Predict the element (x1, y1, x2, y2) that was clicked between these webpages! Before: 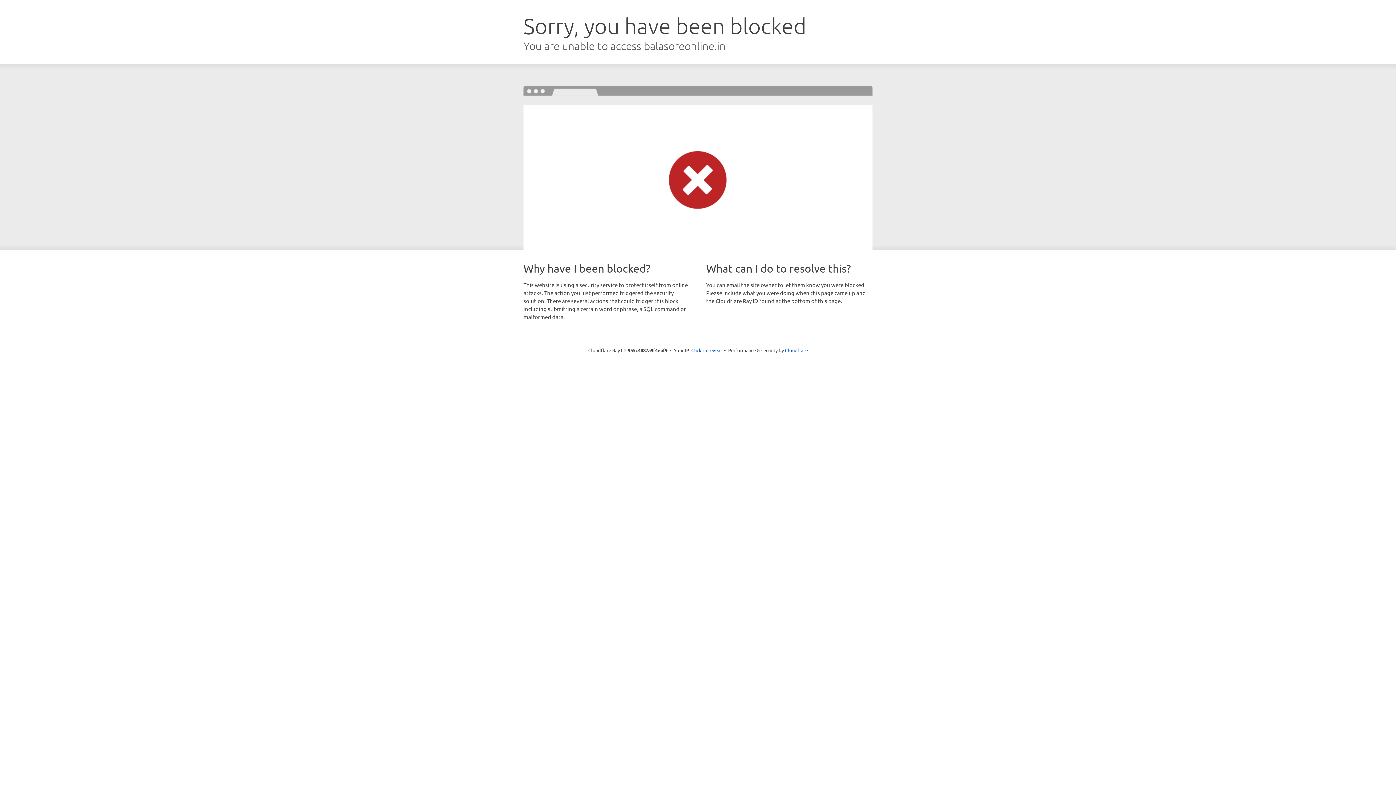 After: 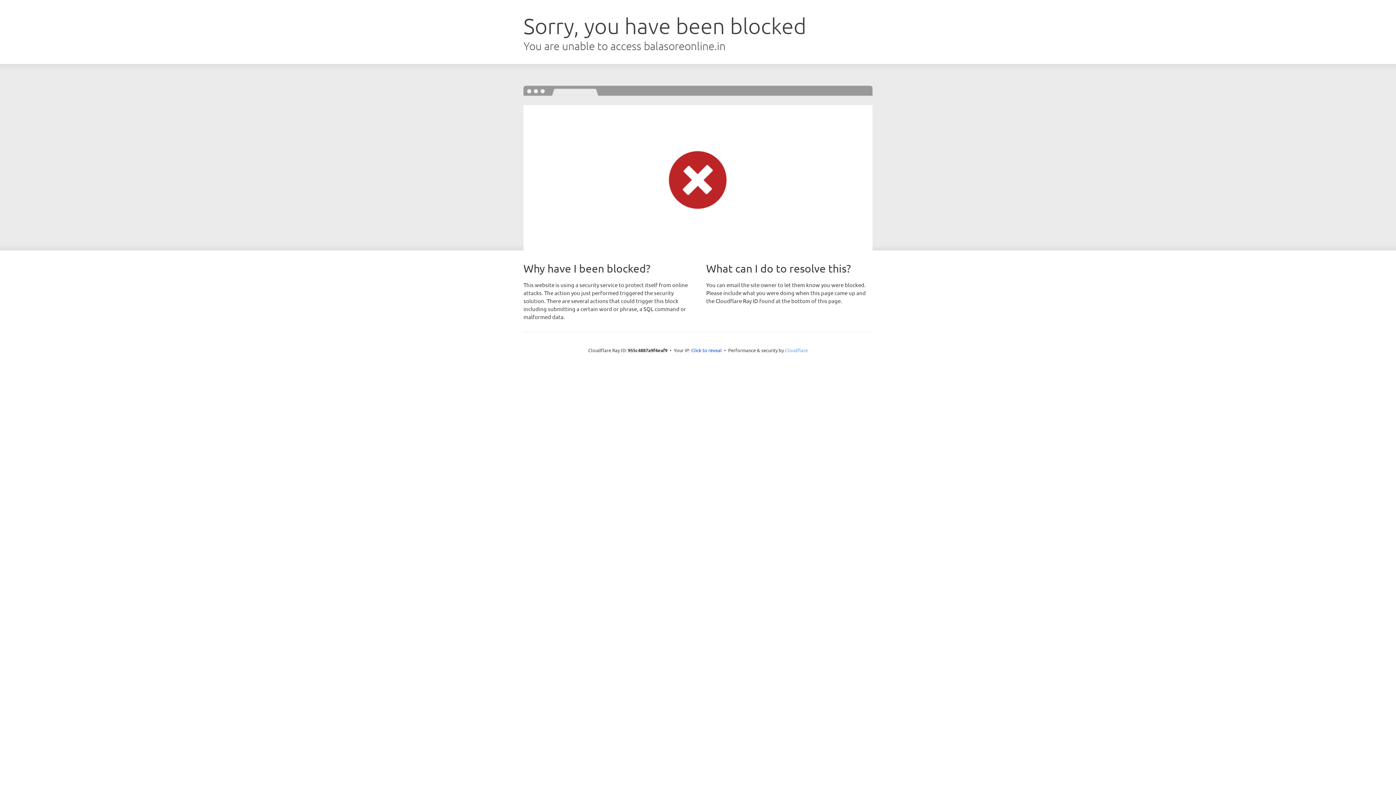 Action: bbox: (785, 347, 808, 353) label: Cloudflare